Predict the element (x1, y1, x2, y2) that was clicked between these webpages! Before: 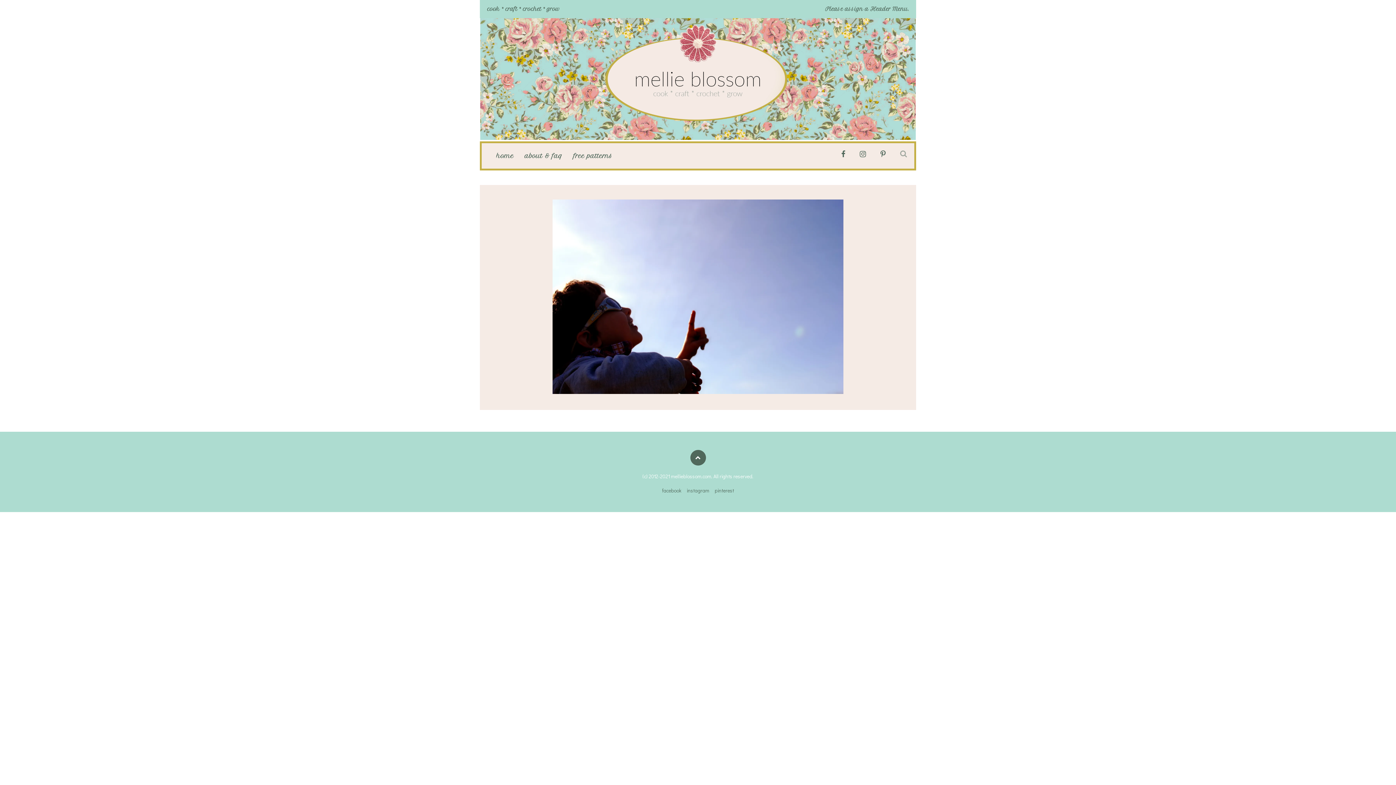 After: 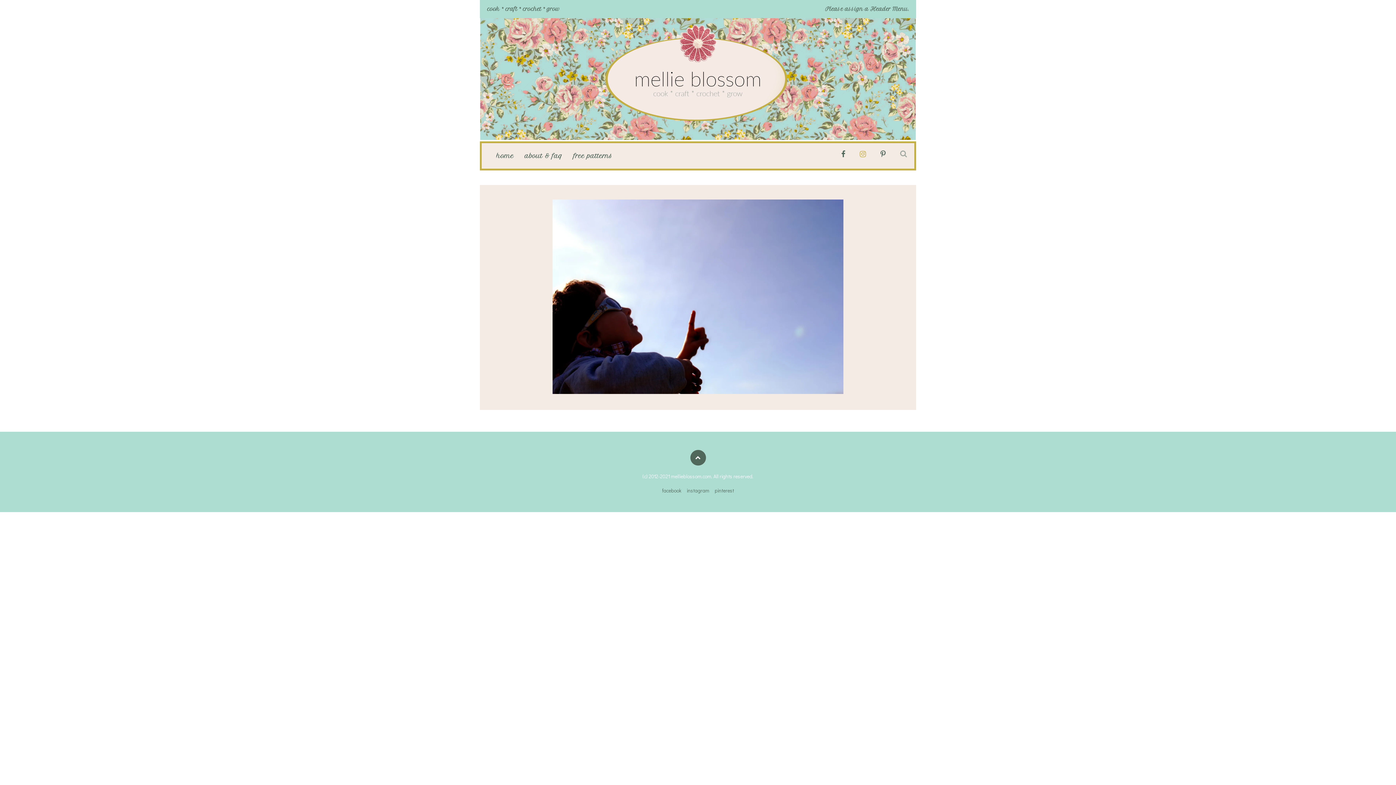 Action: bbox: (860, 149, 866, 156)